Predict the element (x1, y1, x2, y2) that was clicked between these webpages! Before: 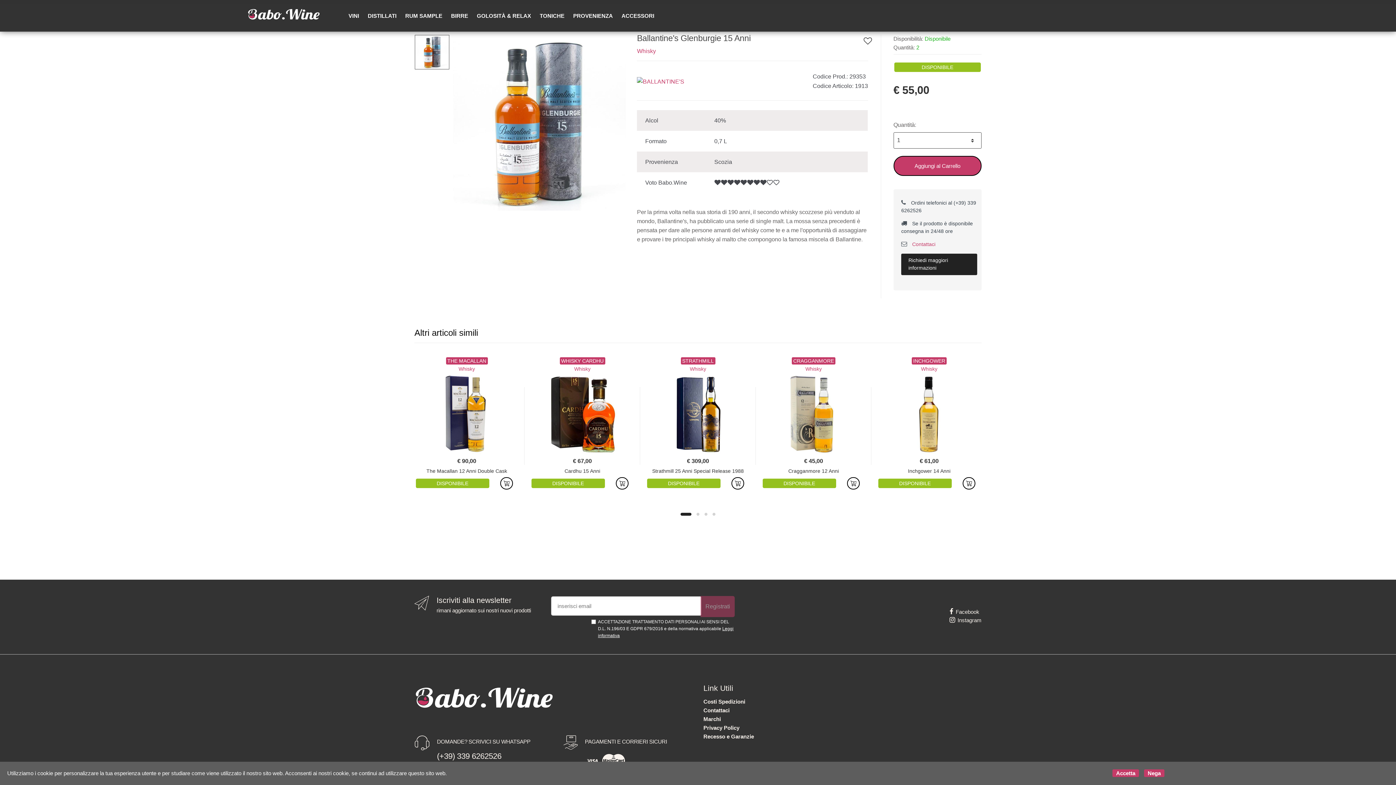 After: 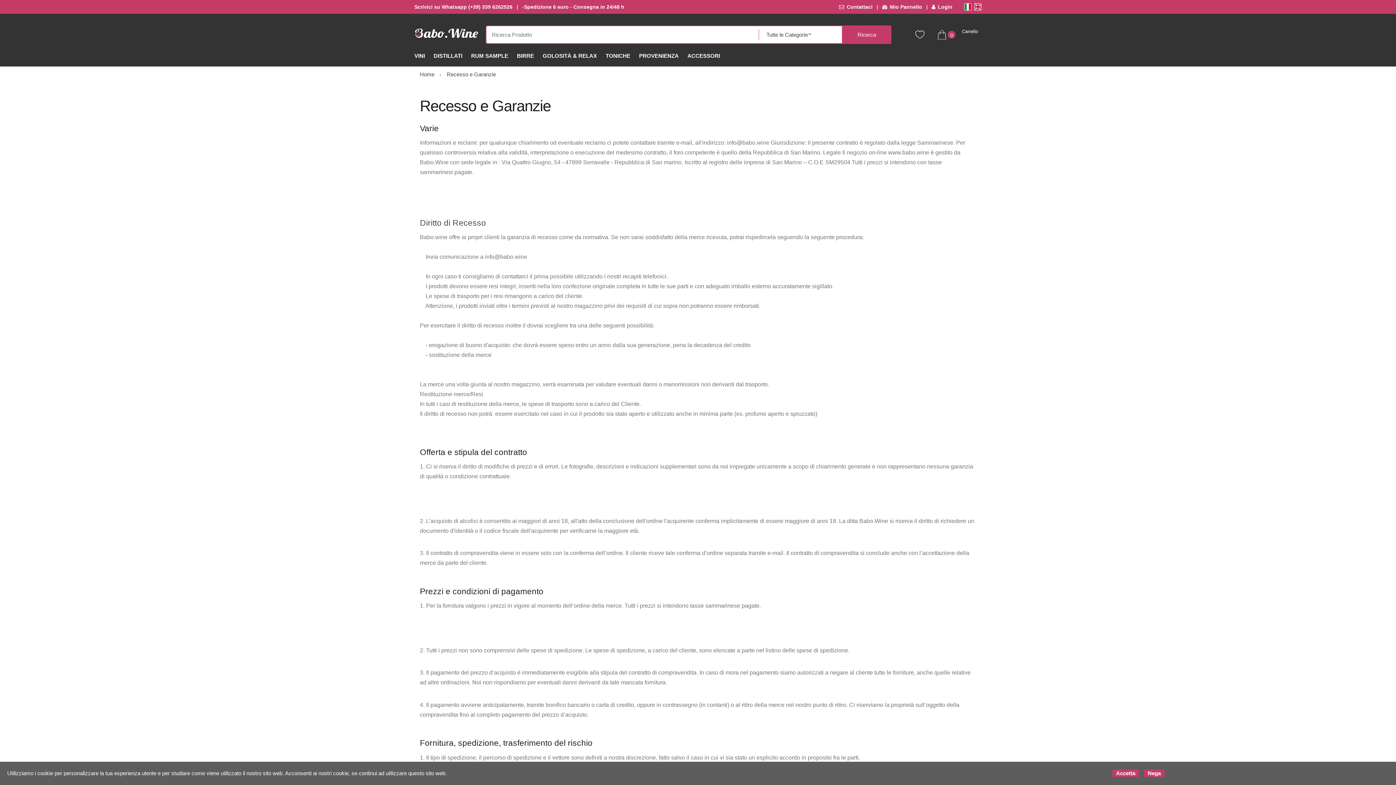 Action: label: Recesso e Garanzie bbox: (703, 733, 754, 739)